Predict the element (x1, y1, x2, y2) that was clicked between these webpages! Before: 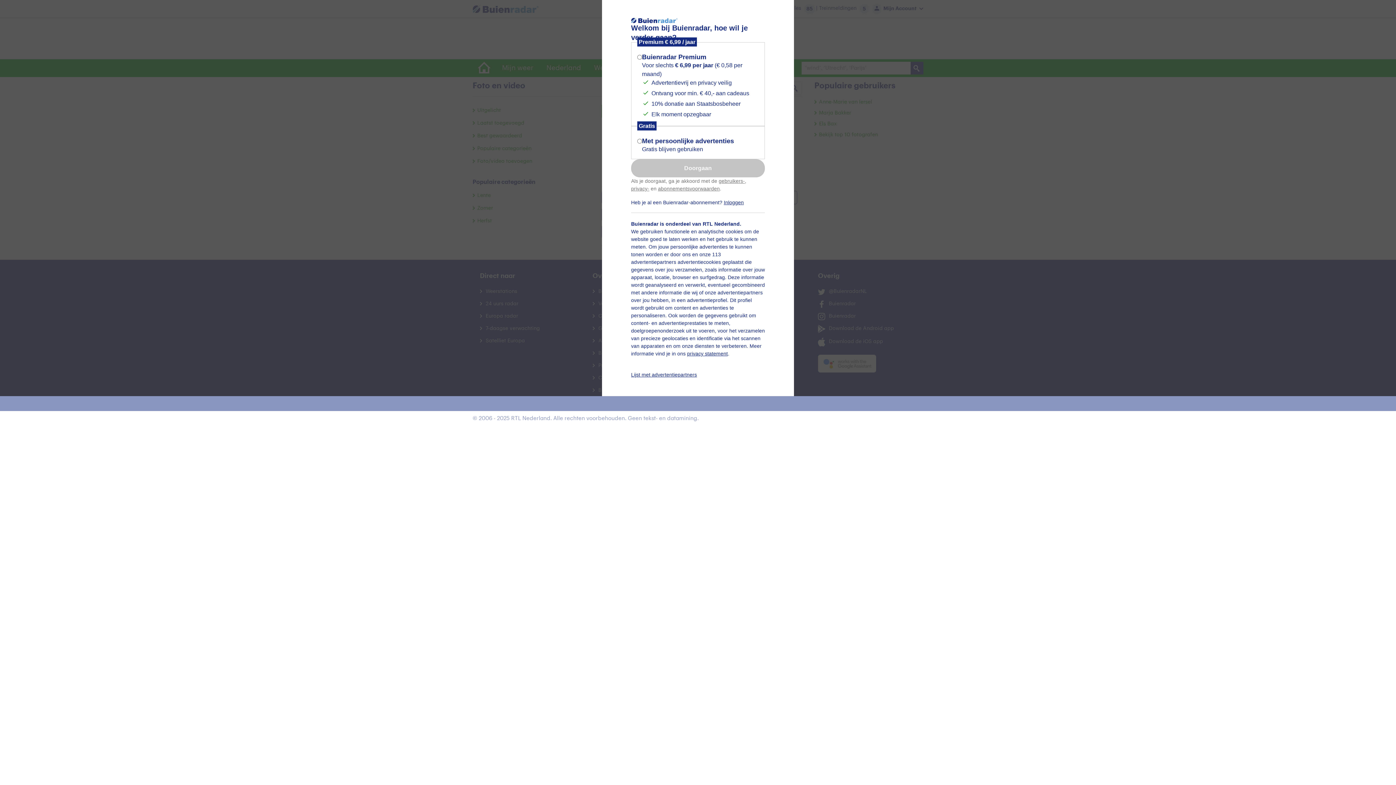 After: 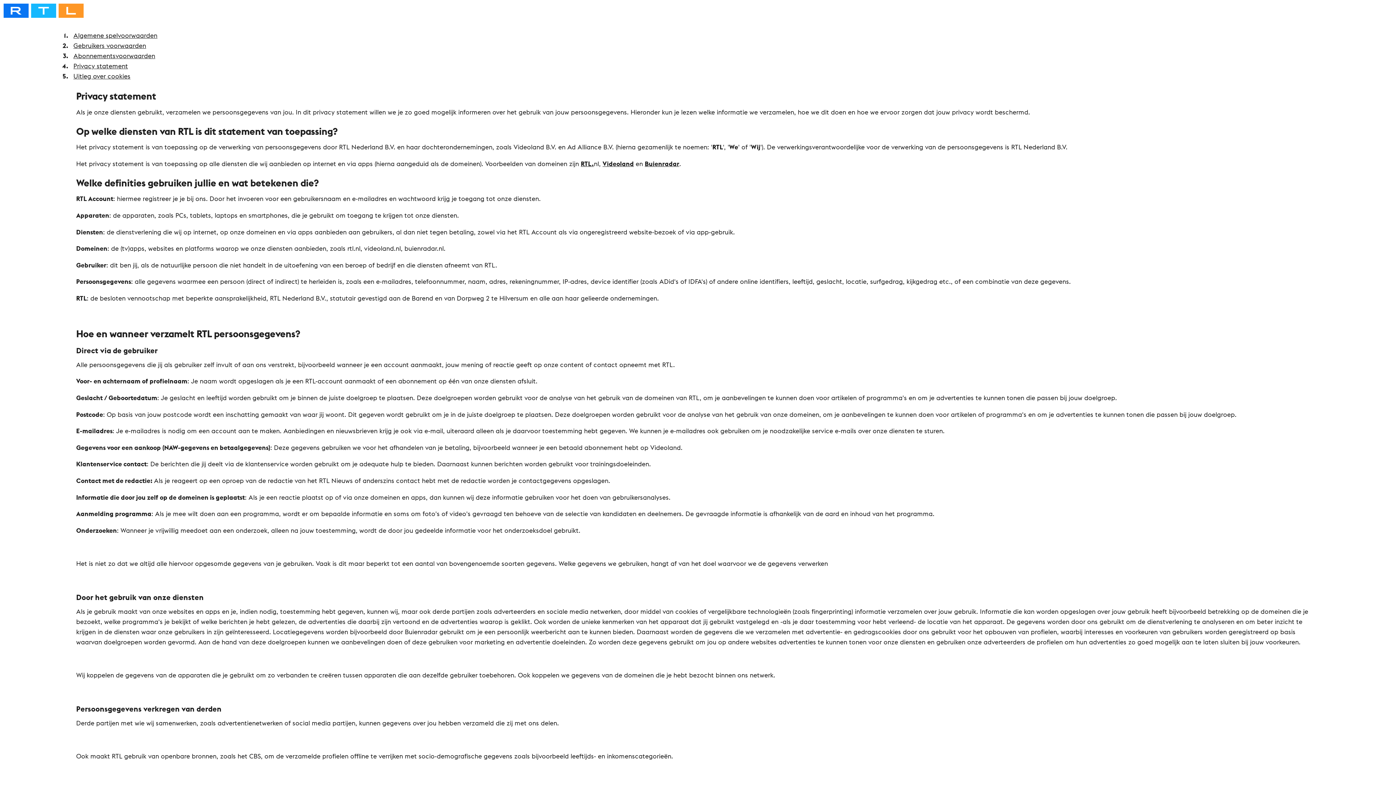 Action: label: privacy statement bbox: (687, 350, 728, 356)